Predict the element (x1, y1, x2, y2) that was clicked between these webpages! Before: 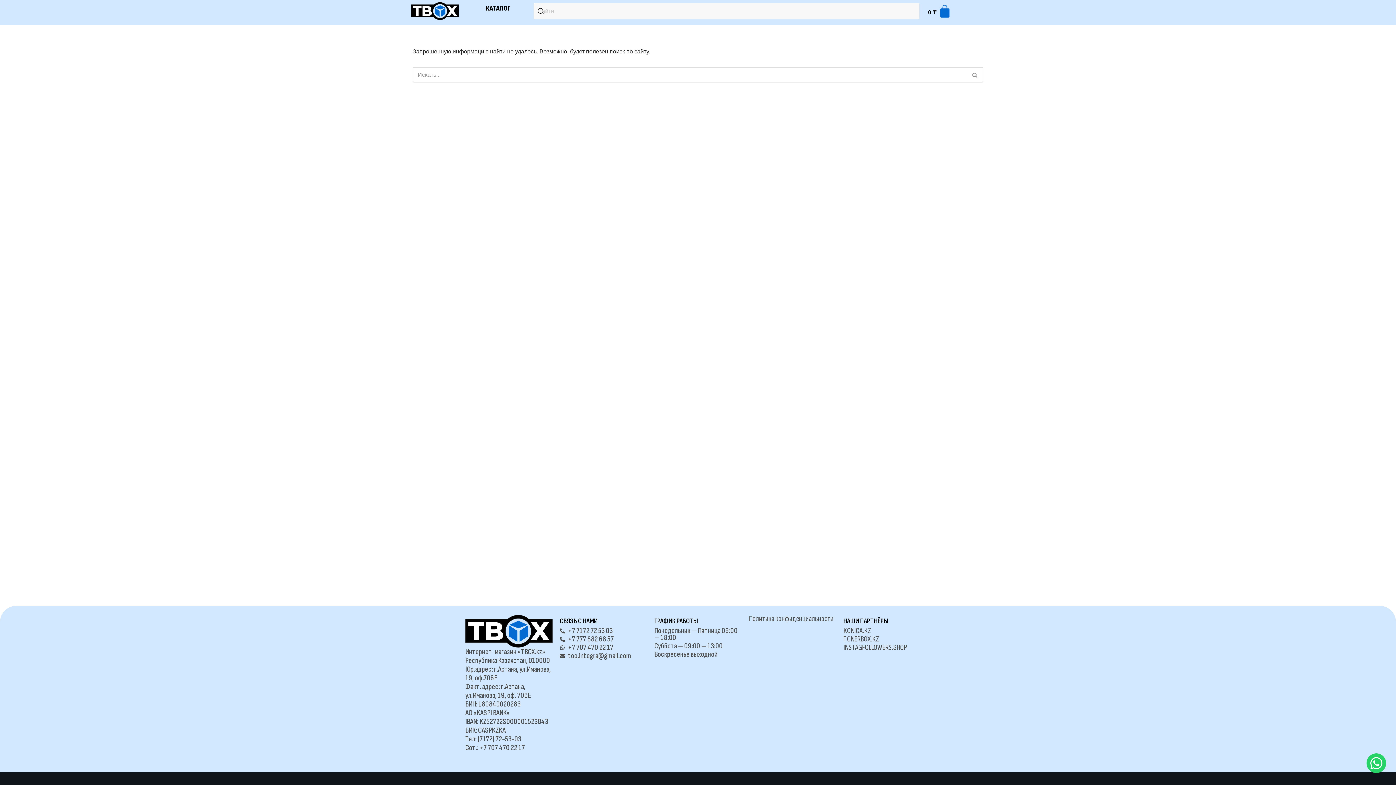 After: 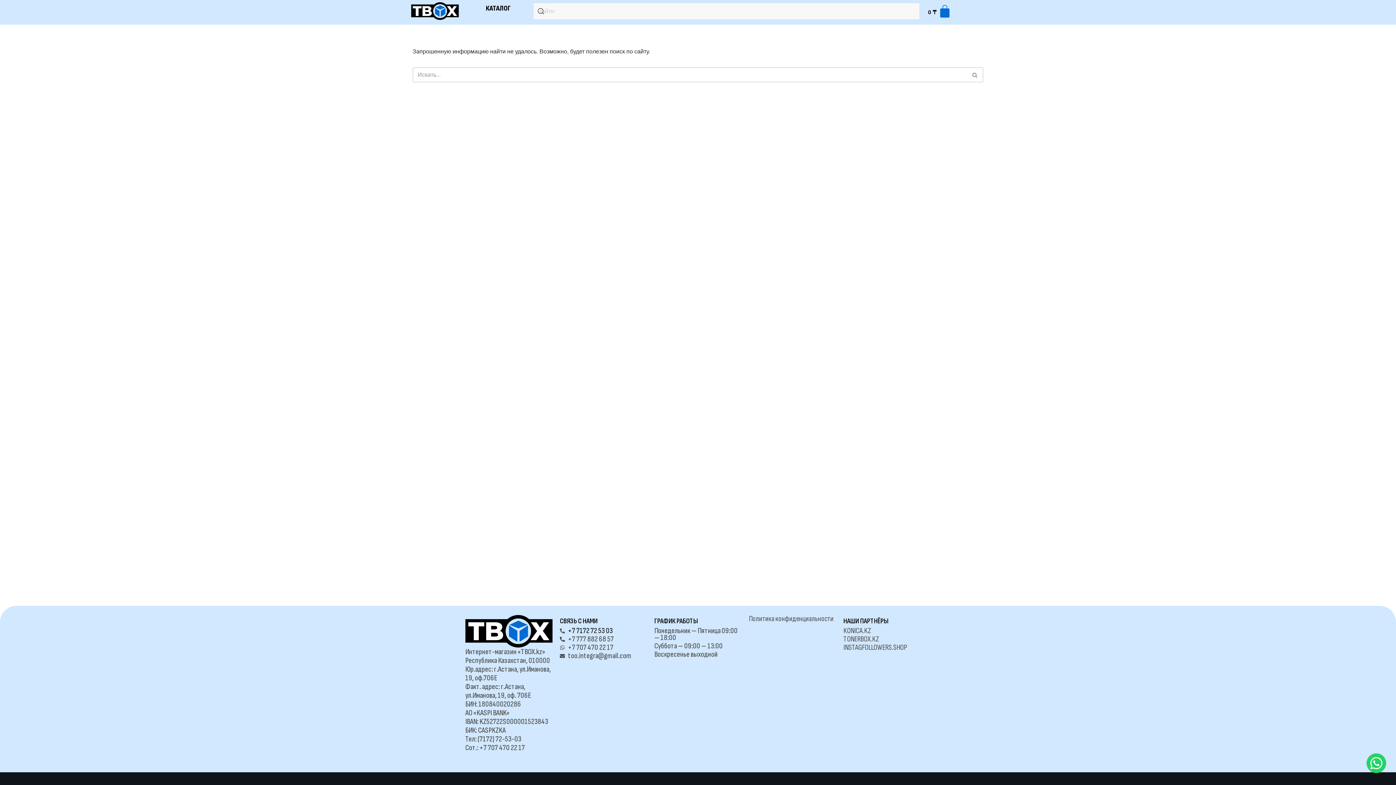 Action: label: +7 7172 72 53 03 bbox: (560, 627, 647, 634)